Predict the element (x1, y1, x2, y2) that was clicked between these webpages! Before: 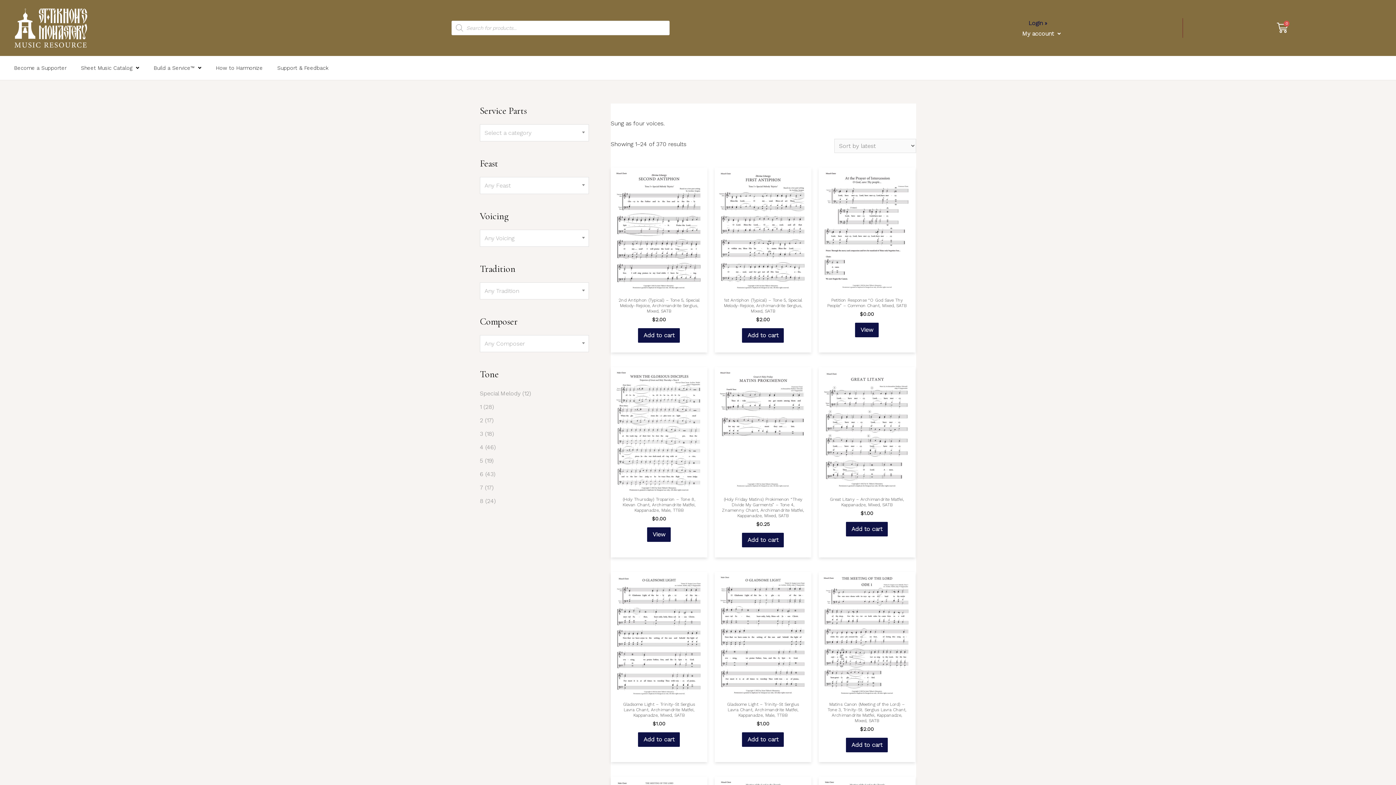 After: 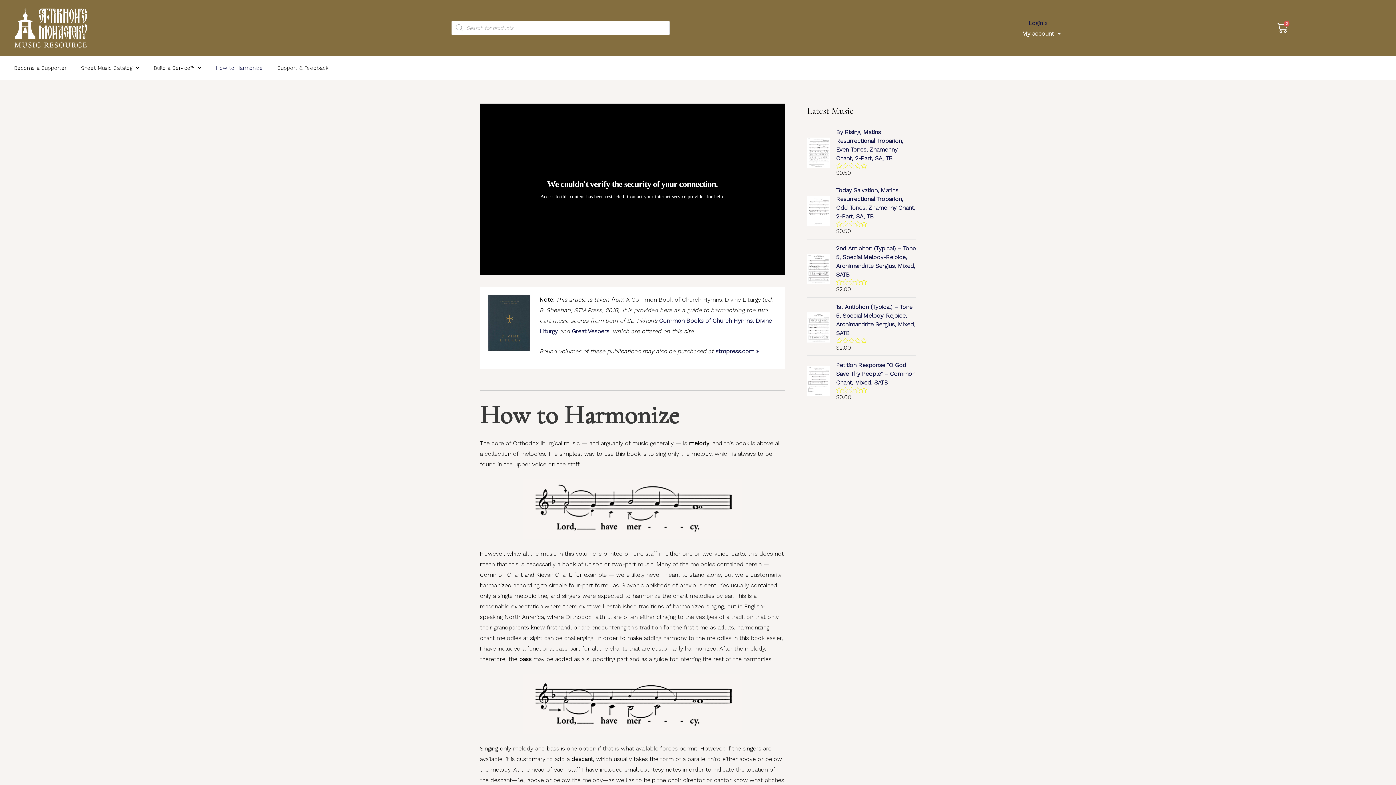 Action: bbox: (208, 56, 270, 80) label: How to Harmonize